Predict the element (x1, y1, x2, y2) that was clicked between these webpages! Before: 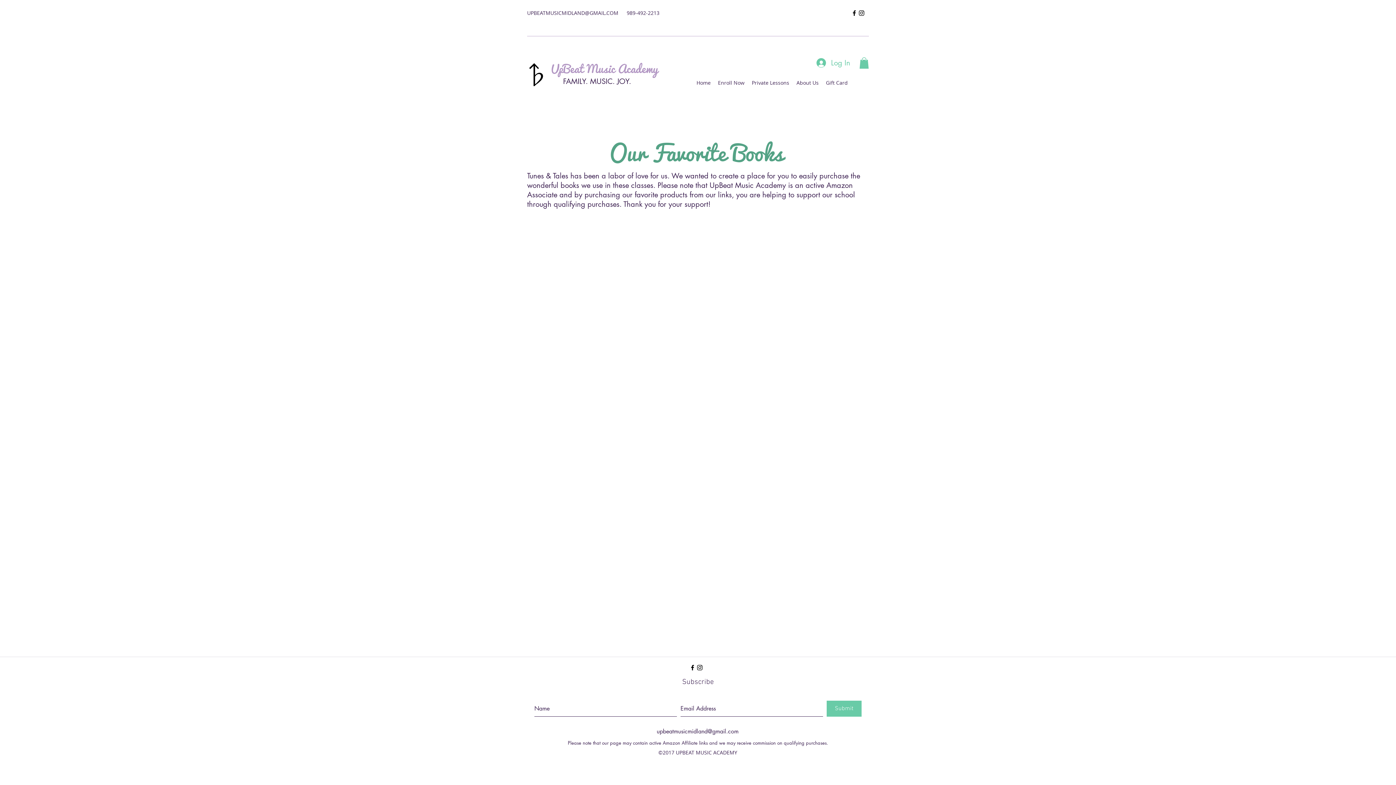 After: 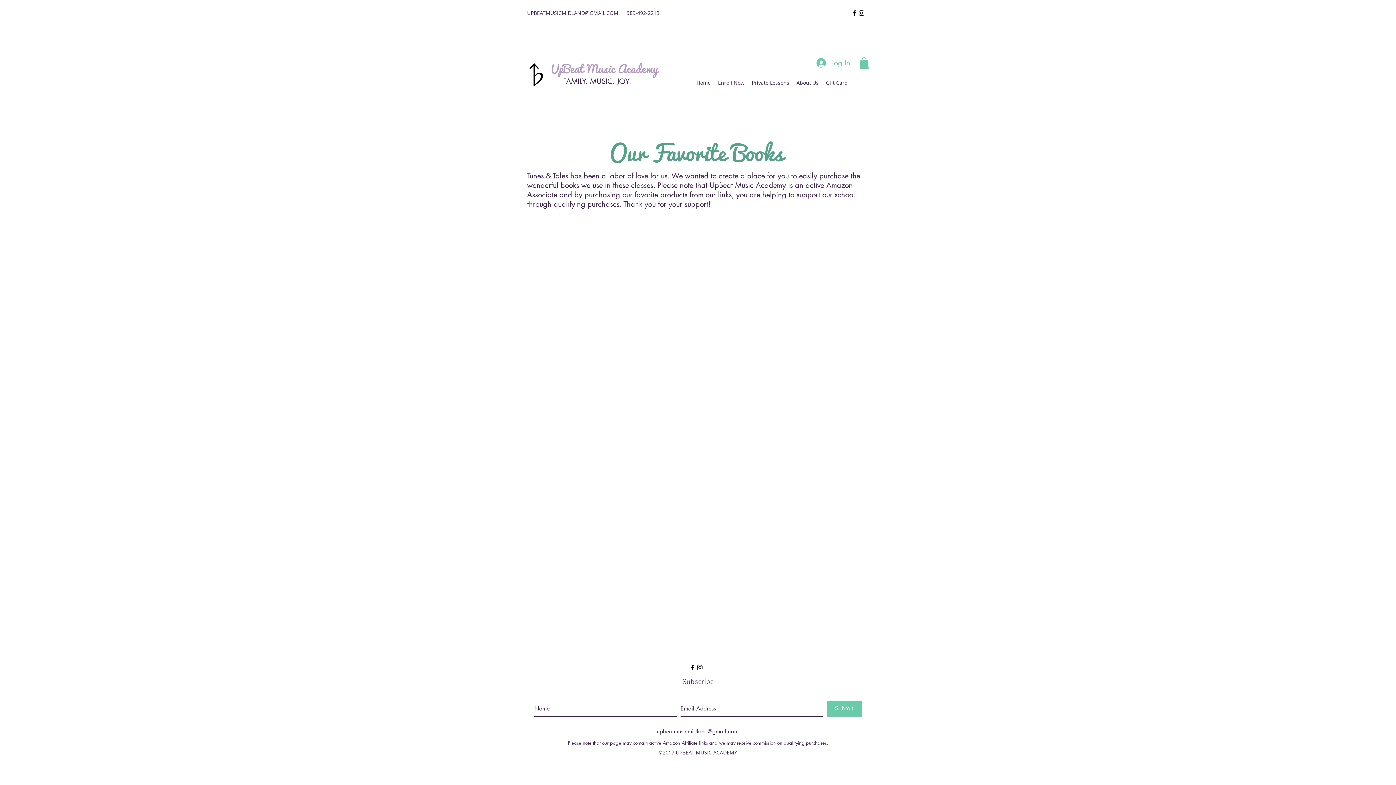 Action: label: upbeatmusicmidland@gmail.com bbox: (656, 728, 738, 735)